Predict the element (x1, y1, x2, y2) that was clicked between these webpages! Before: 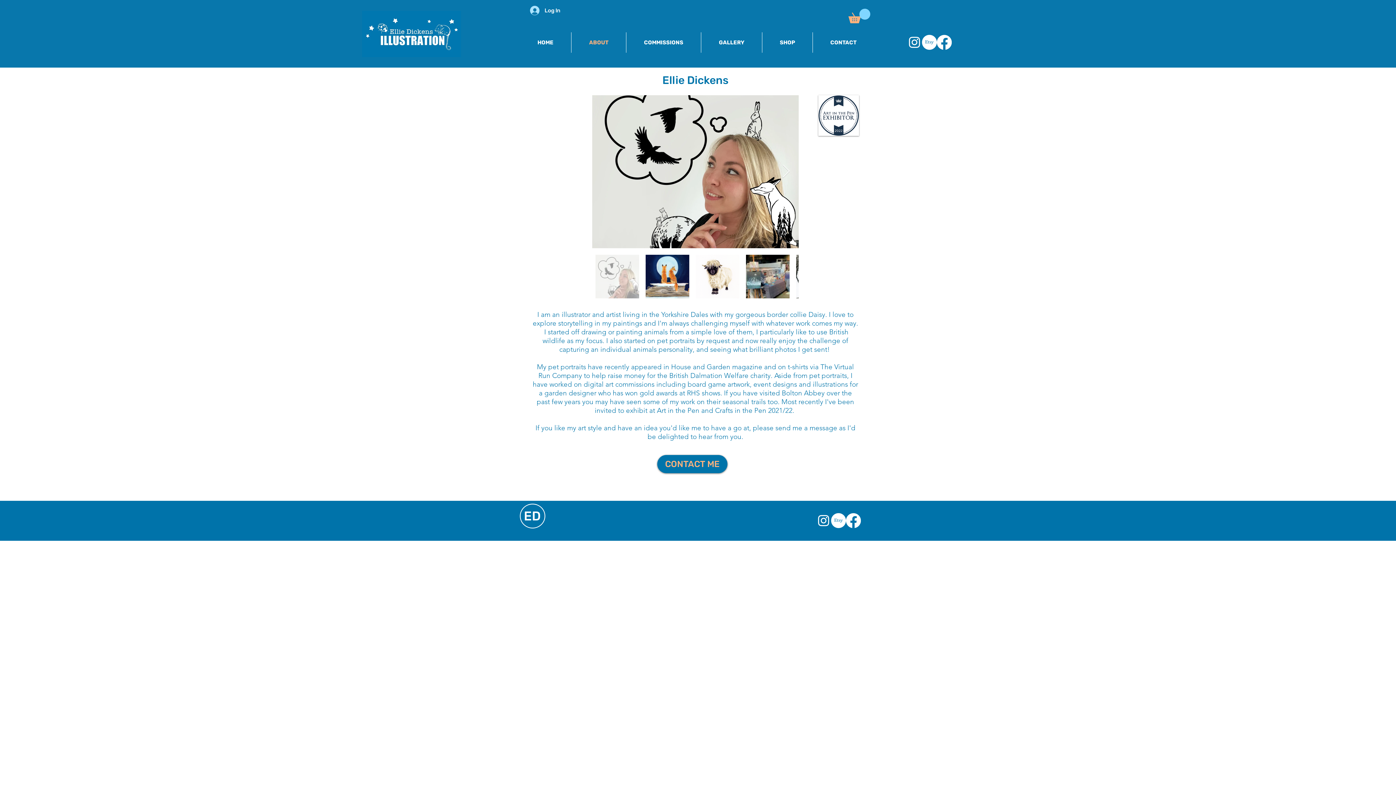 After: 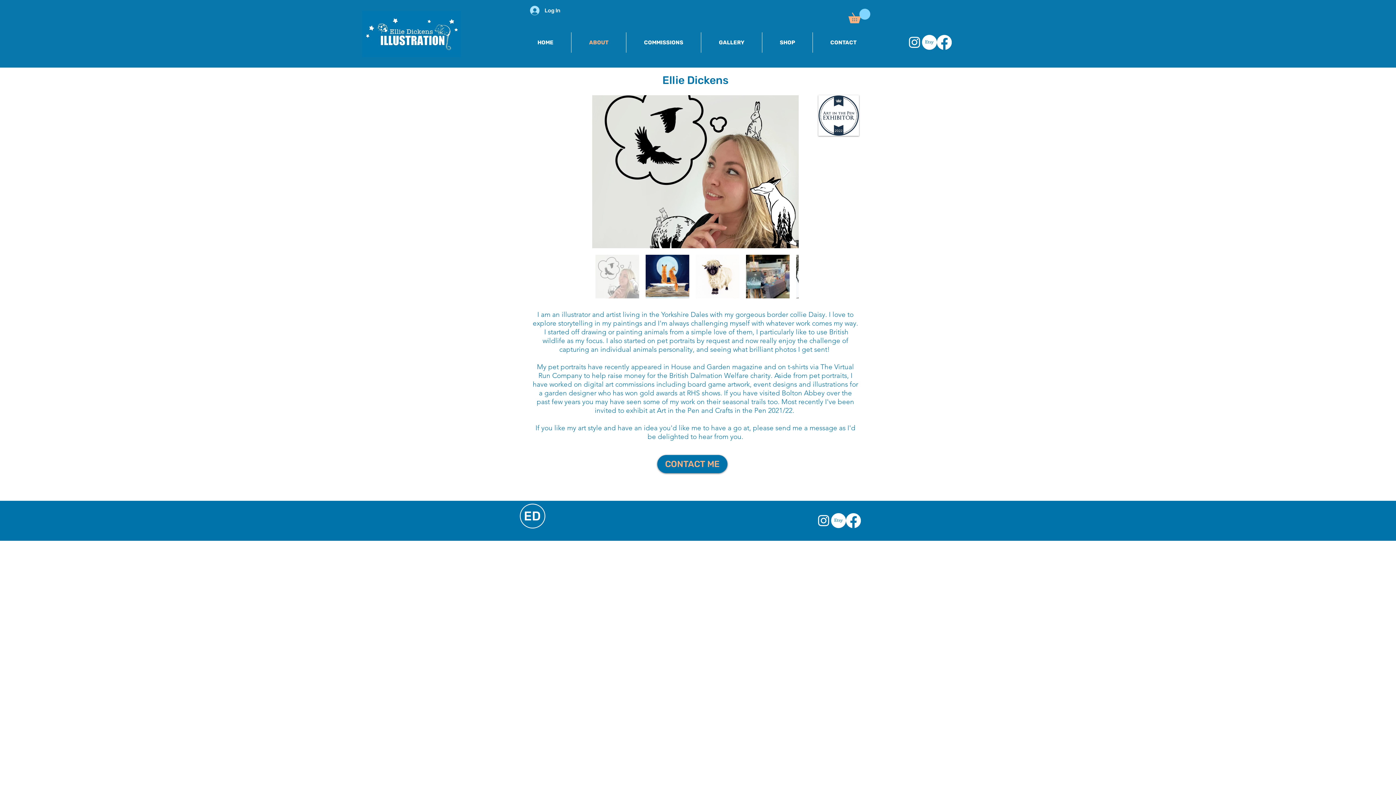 Action: label: ABOUT bbox: (571, 32, 626, 52)